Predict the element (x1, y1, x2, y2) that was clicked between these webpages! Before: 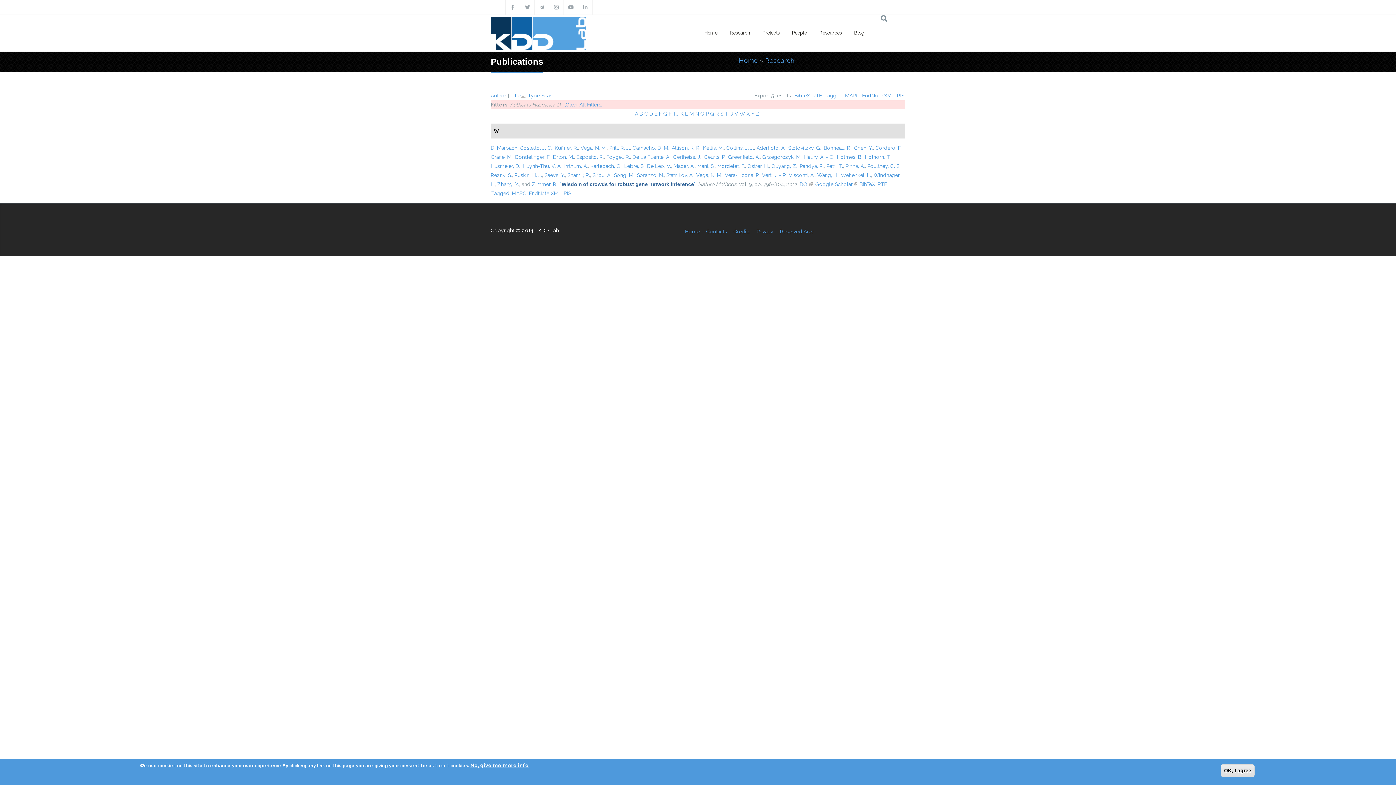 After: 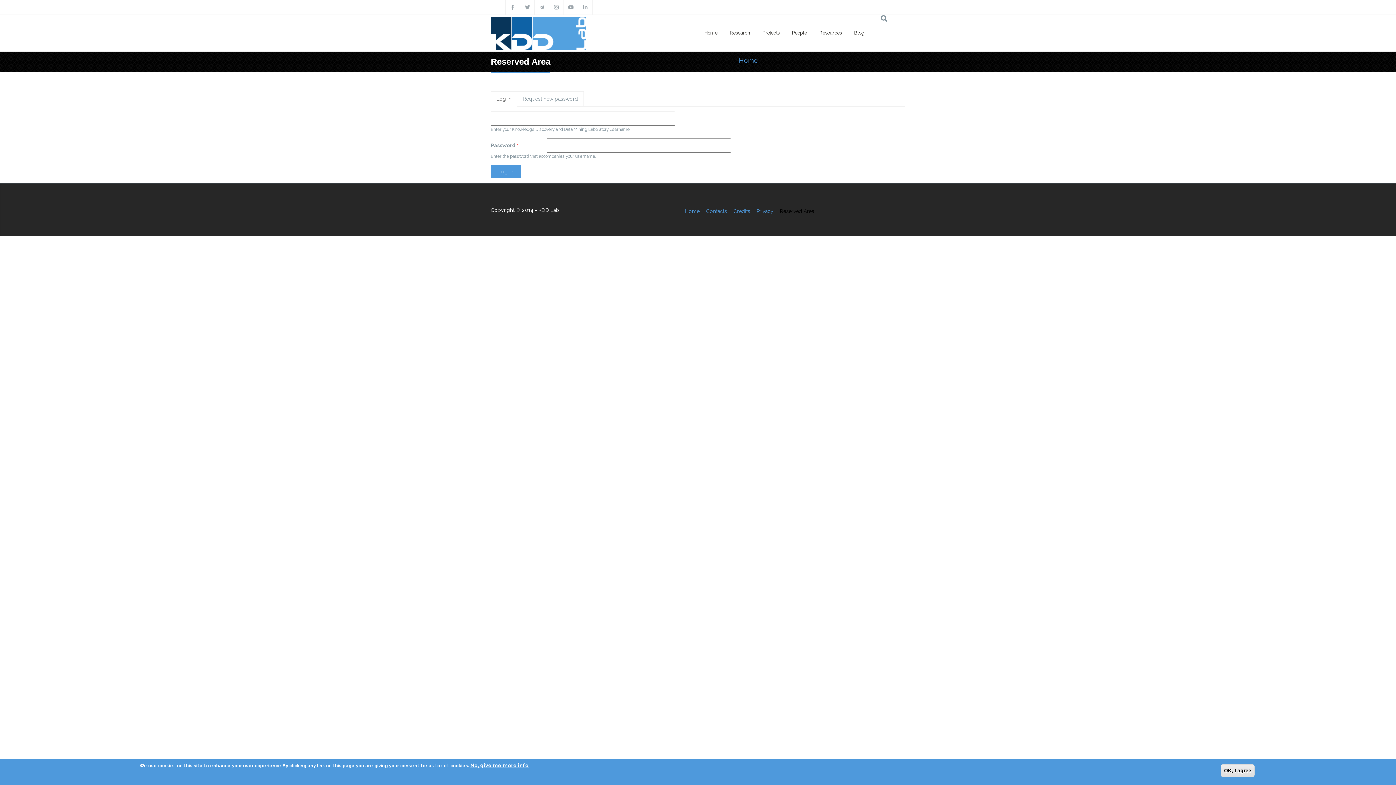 Action: label: Reserved Area bbox: (780, 228, 814, 234)